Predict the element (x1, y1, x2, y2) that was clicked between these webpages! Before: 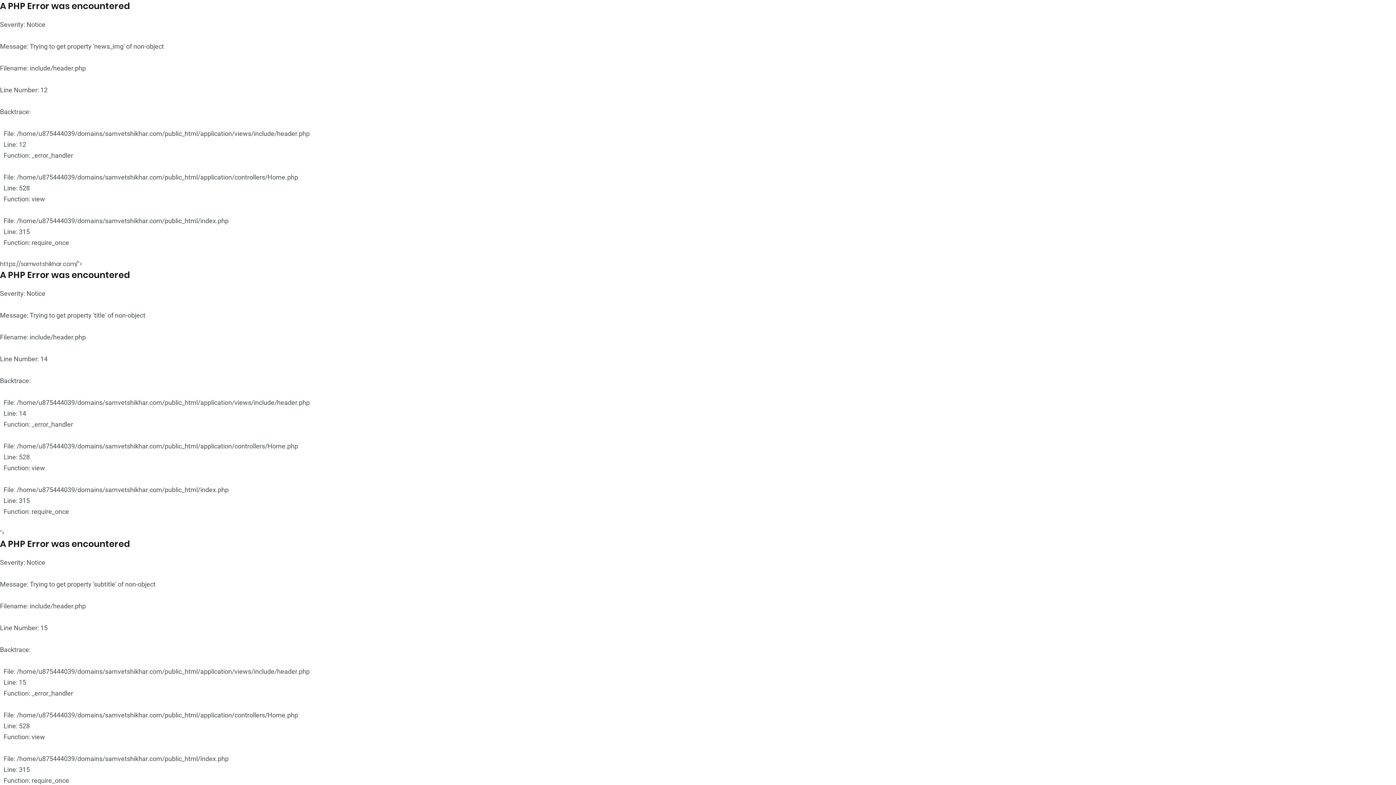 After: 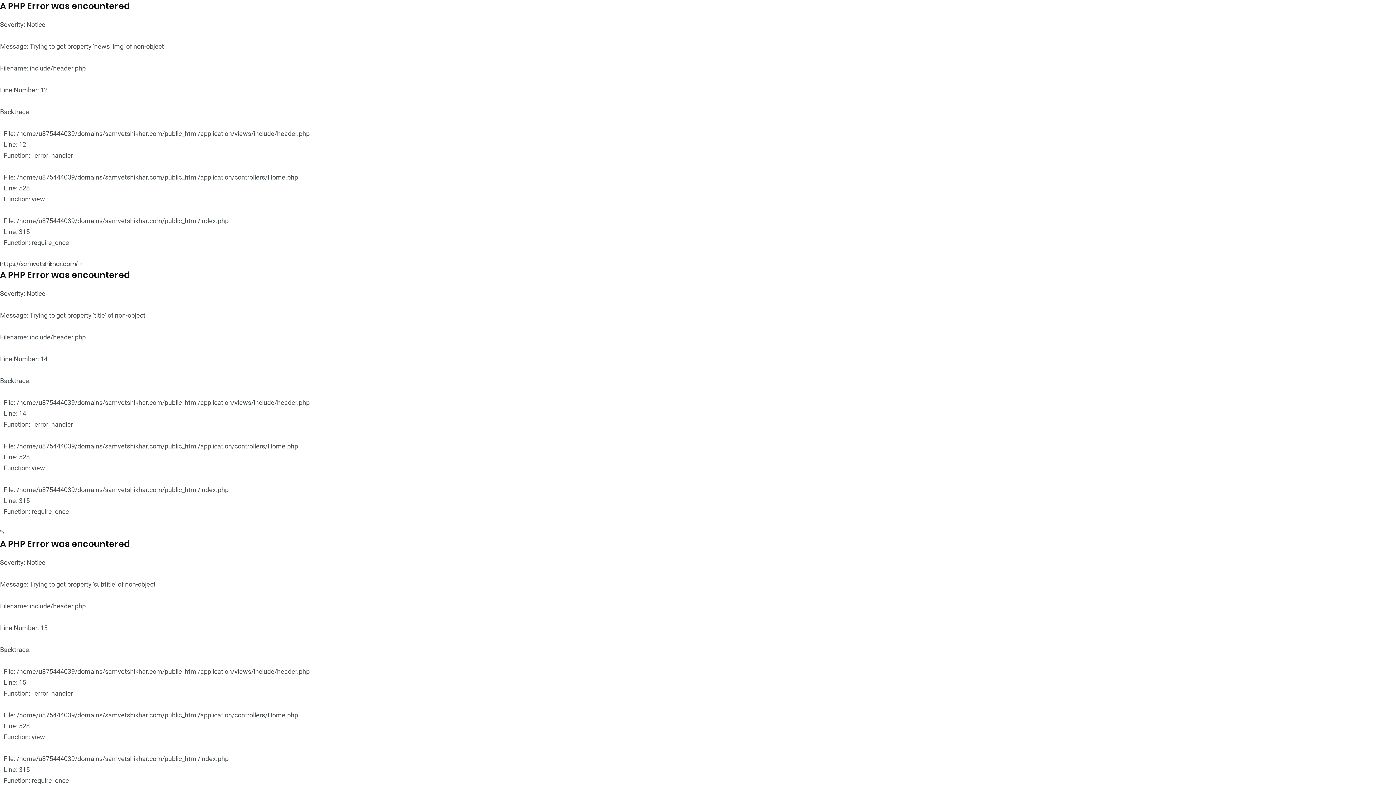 Action: bbox: (1246, 760, 1250, 769)